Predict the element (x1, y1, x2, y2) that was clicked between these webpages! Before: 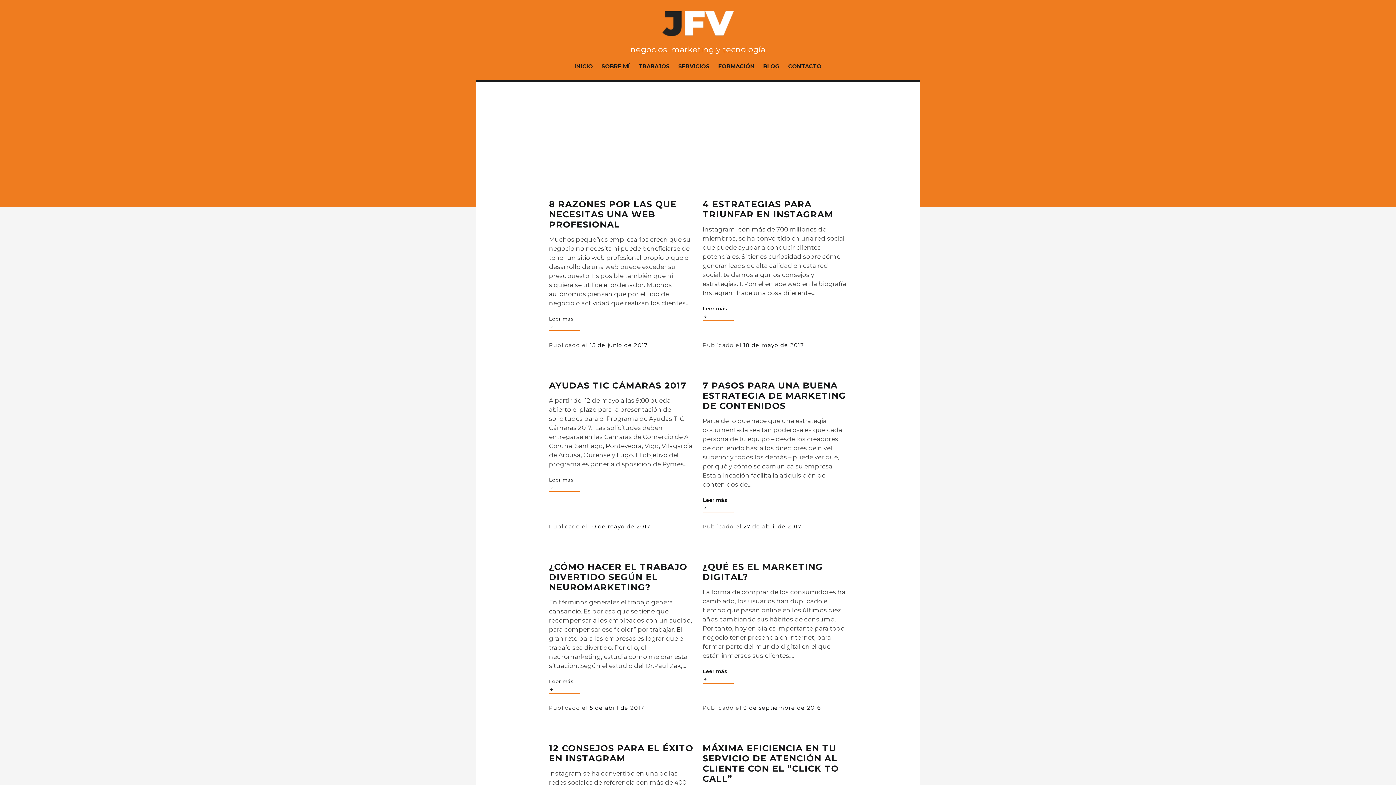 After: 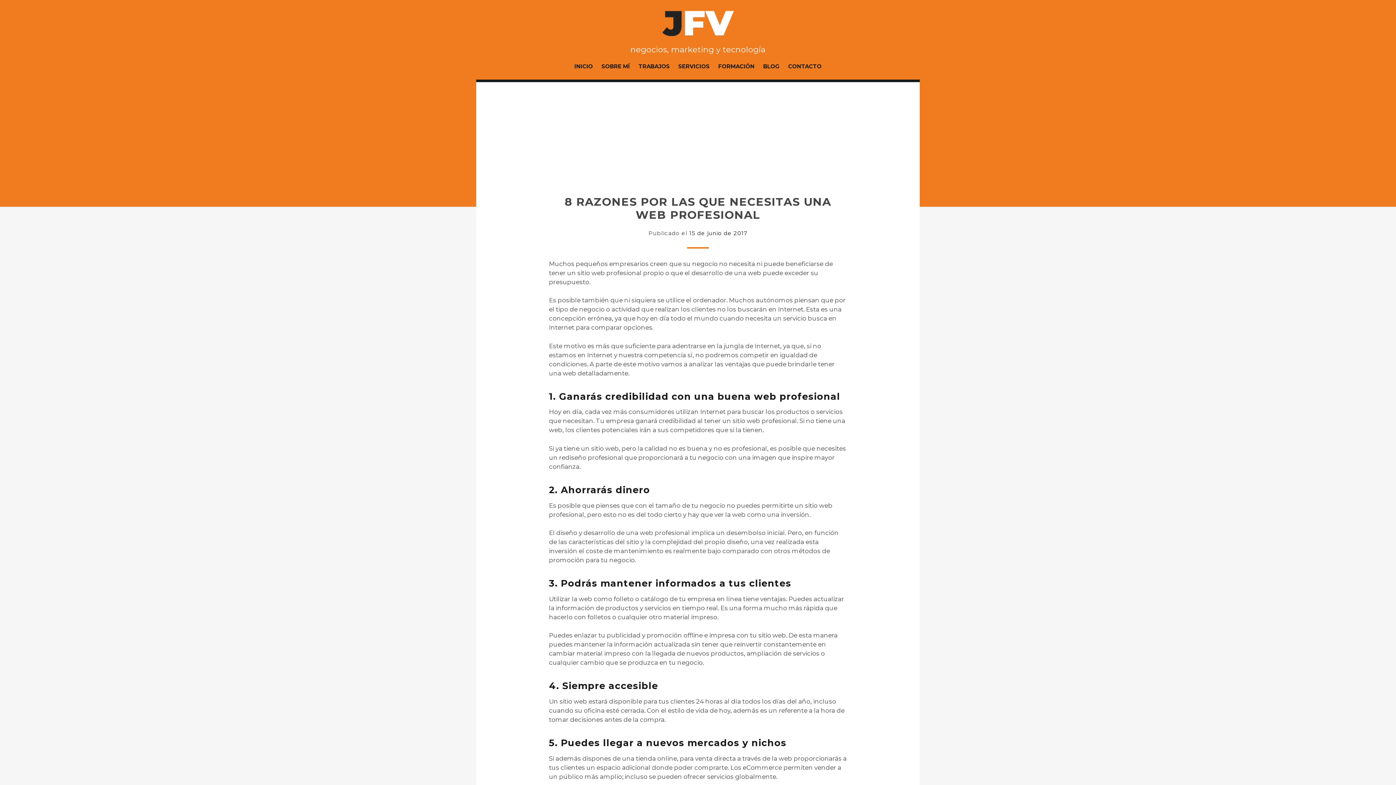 Action: bbox: (549, 199, 676, 229) label: 8 RAZONES POR LAS QUE NECESITAS UNA WEB PROFESIONAL